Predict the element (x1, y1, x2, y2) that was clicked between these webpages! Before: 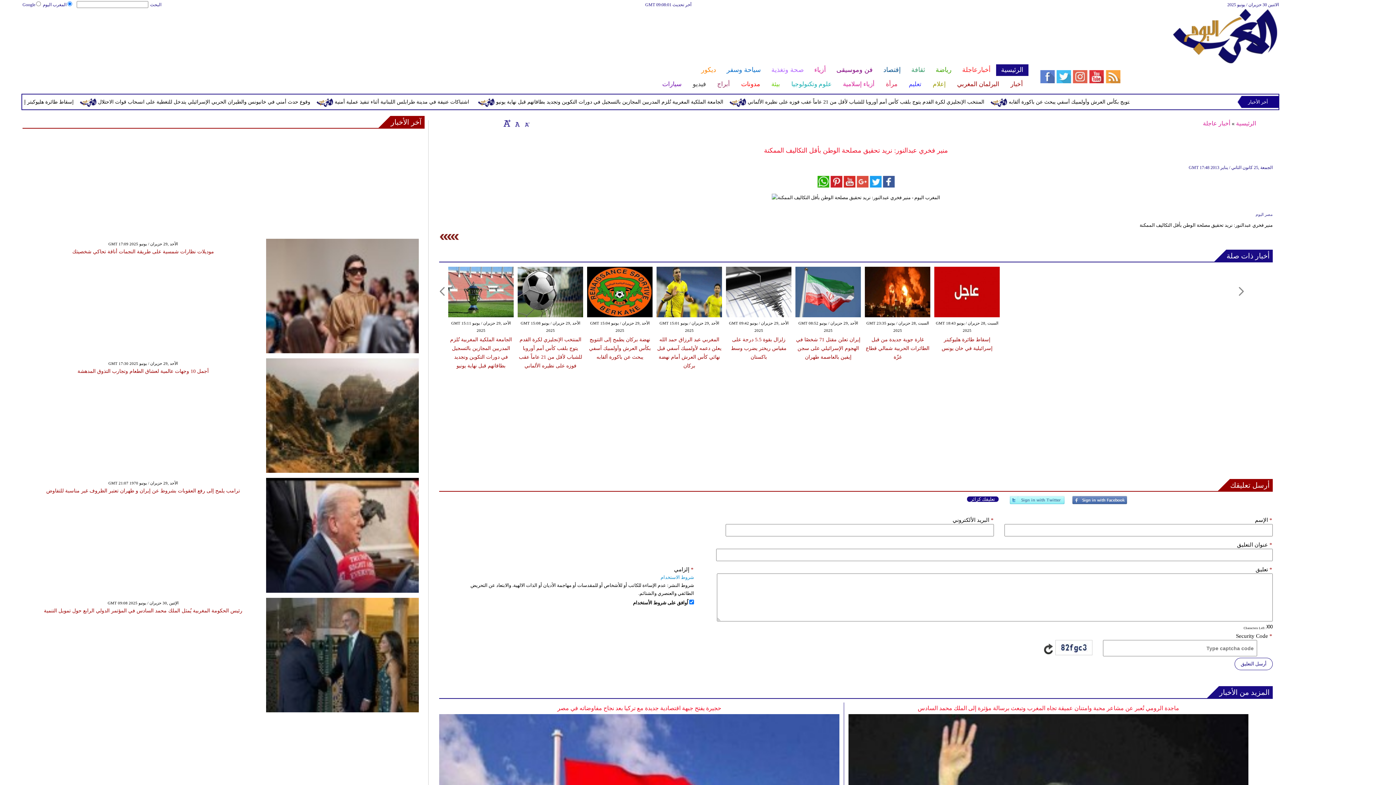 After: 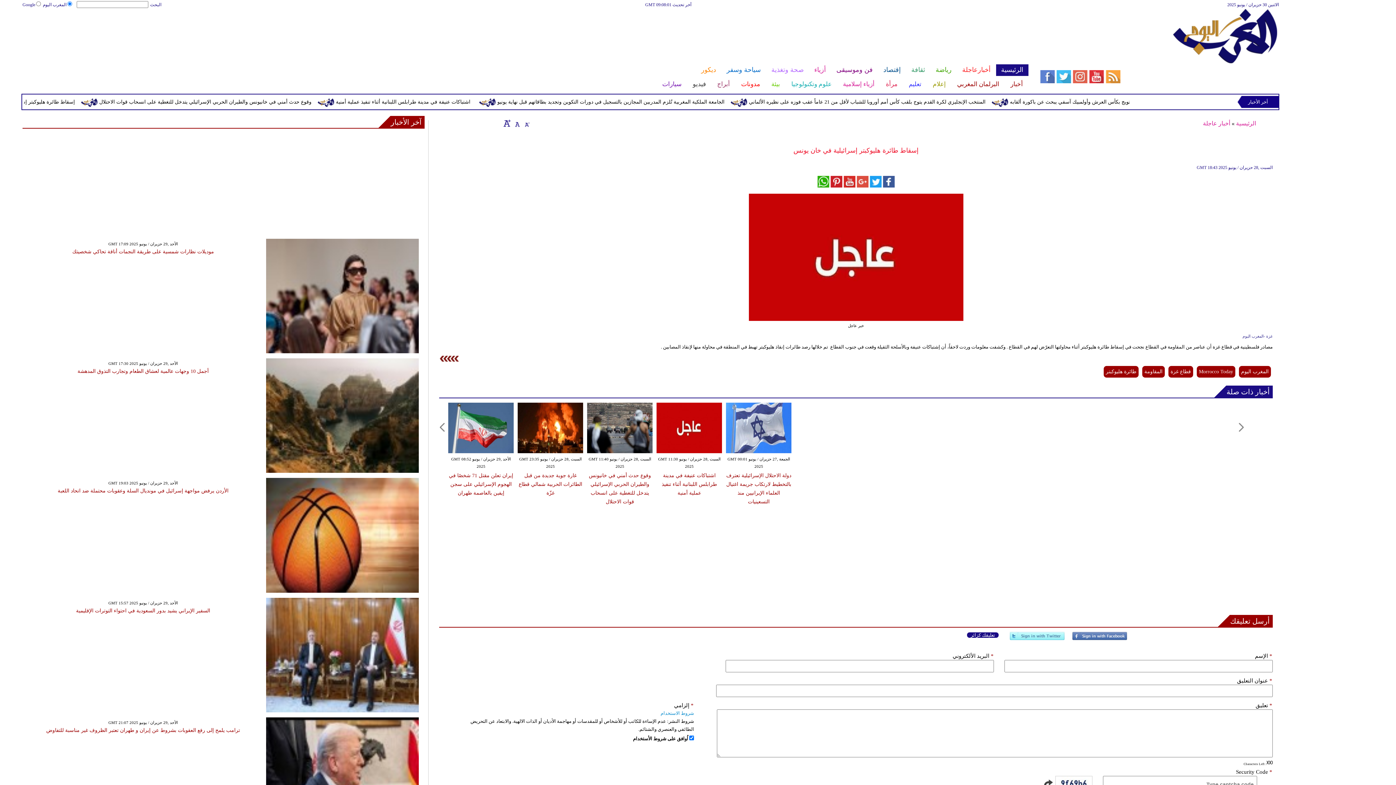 Action: bbox: (934, 313, 1000, 318)